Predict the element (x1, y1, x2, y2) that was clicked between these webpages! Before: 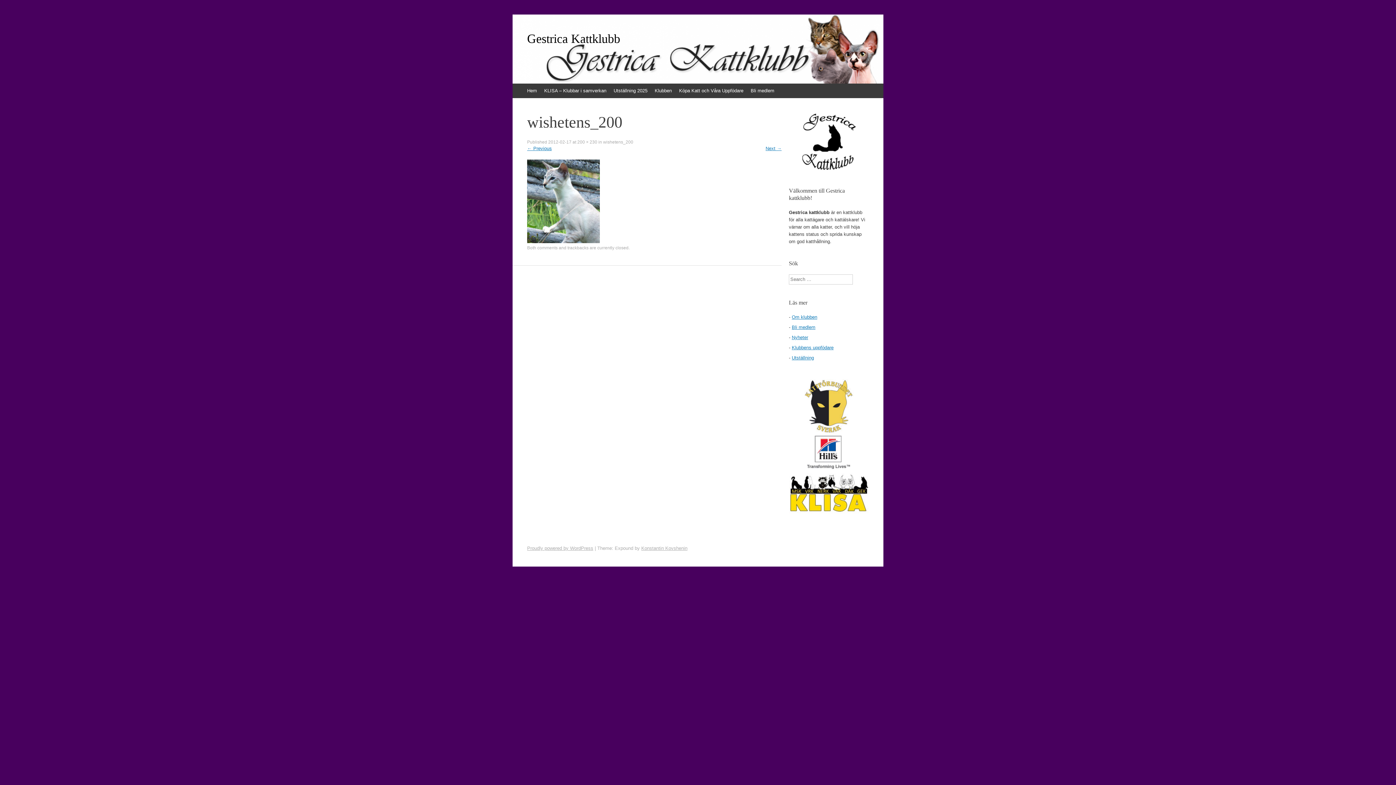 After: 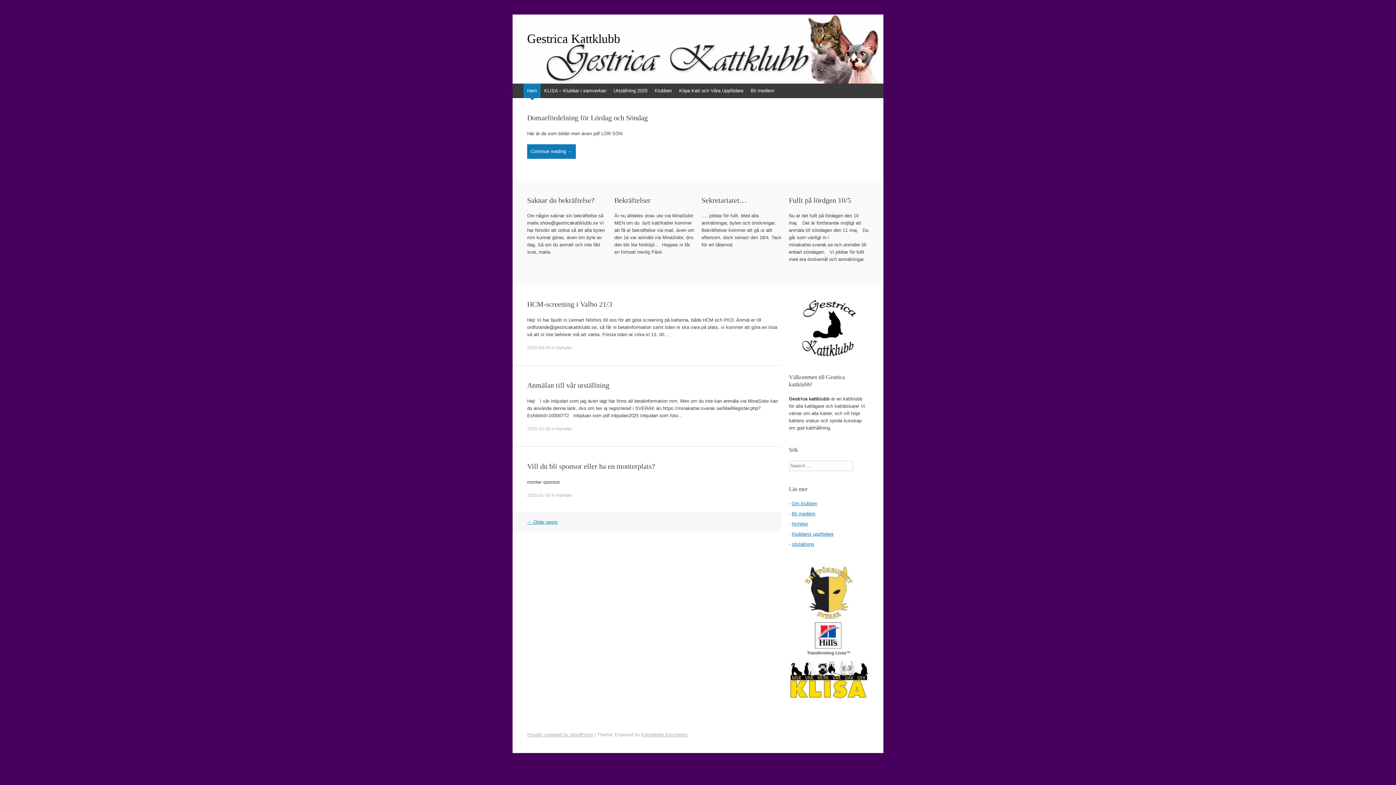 Action: label: Hem bbox: (523, 83, 540, 98)